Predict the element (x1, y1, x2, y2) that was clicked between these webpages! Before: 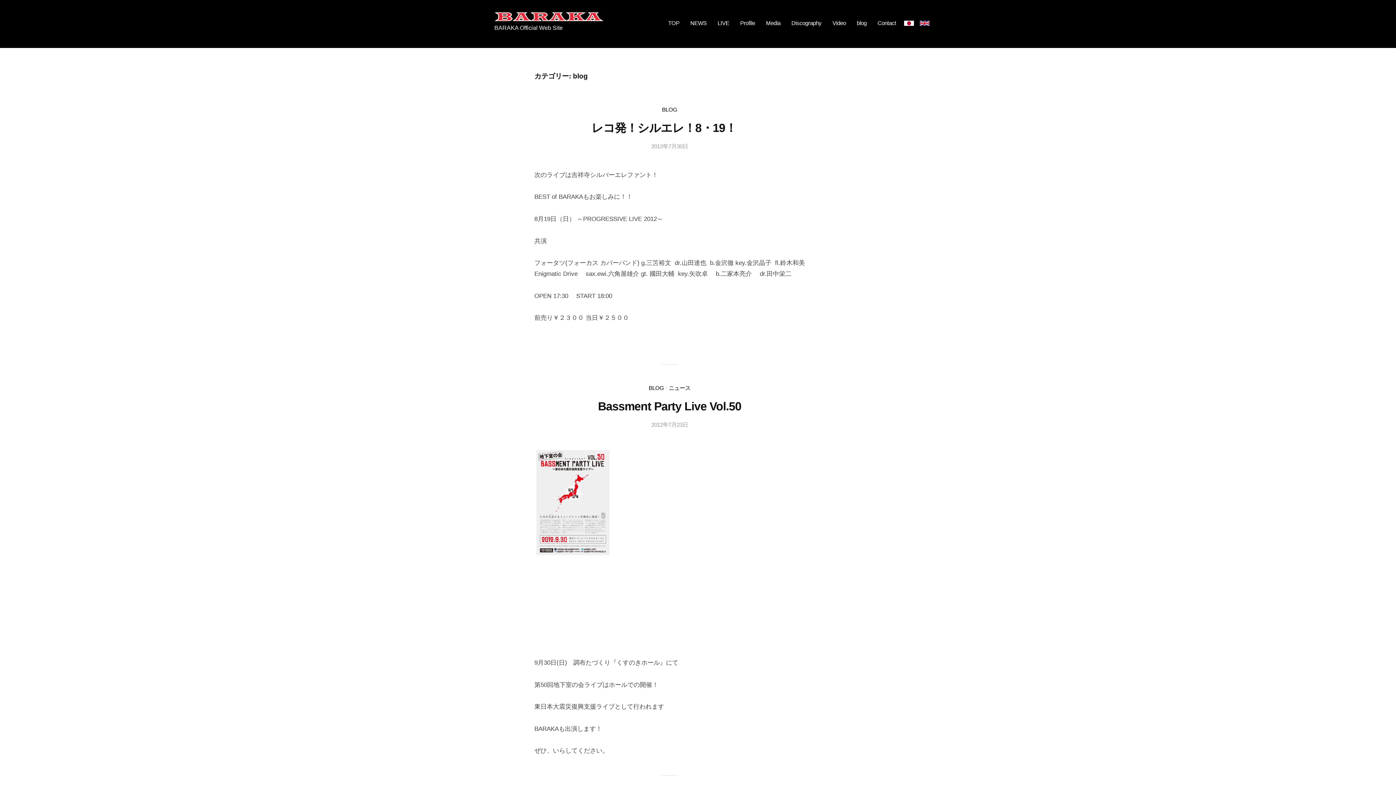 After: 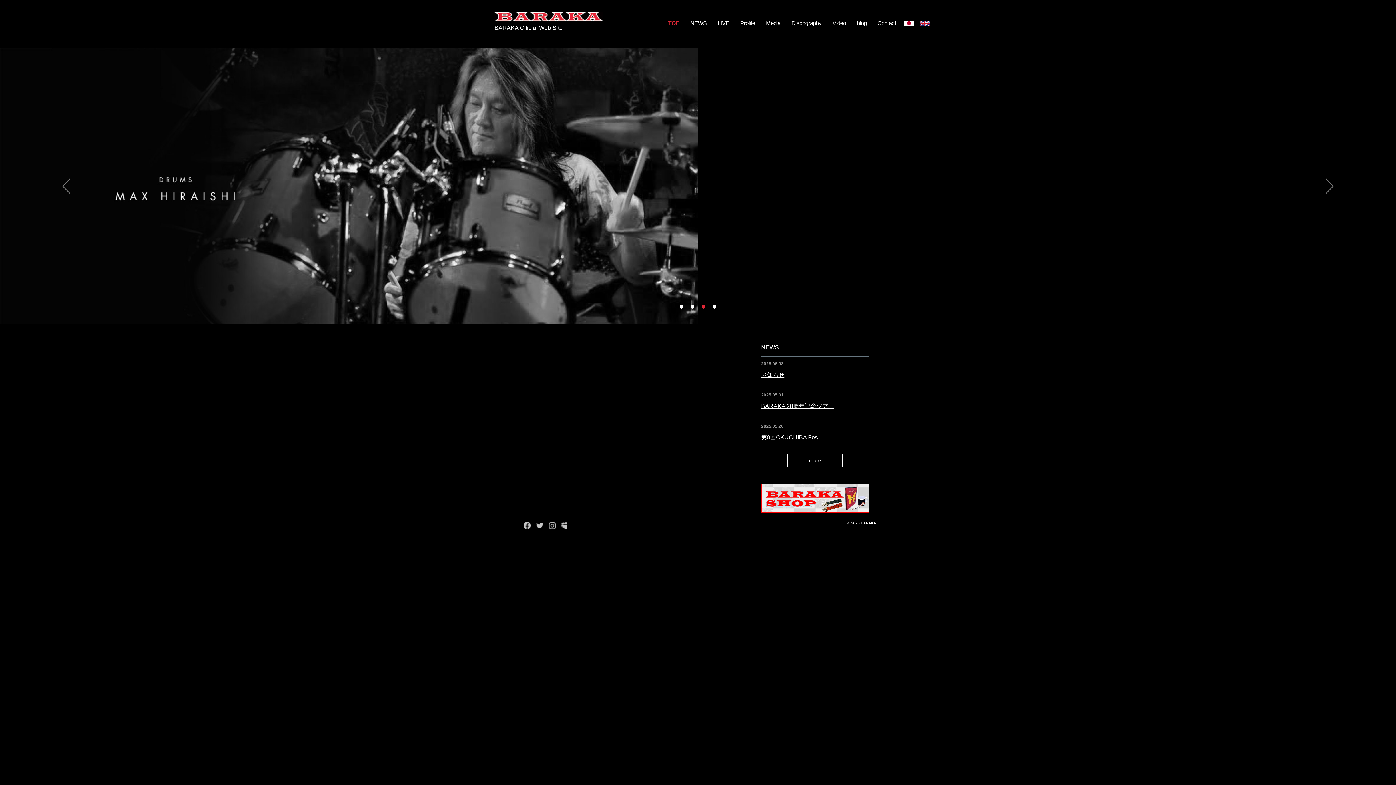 Action: bbox: (668, 13, 685, 32) label: TOP